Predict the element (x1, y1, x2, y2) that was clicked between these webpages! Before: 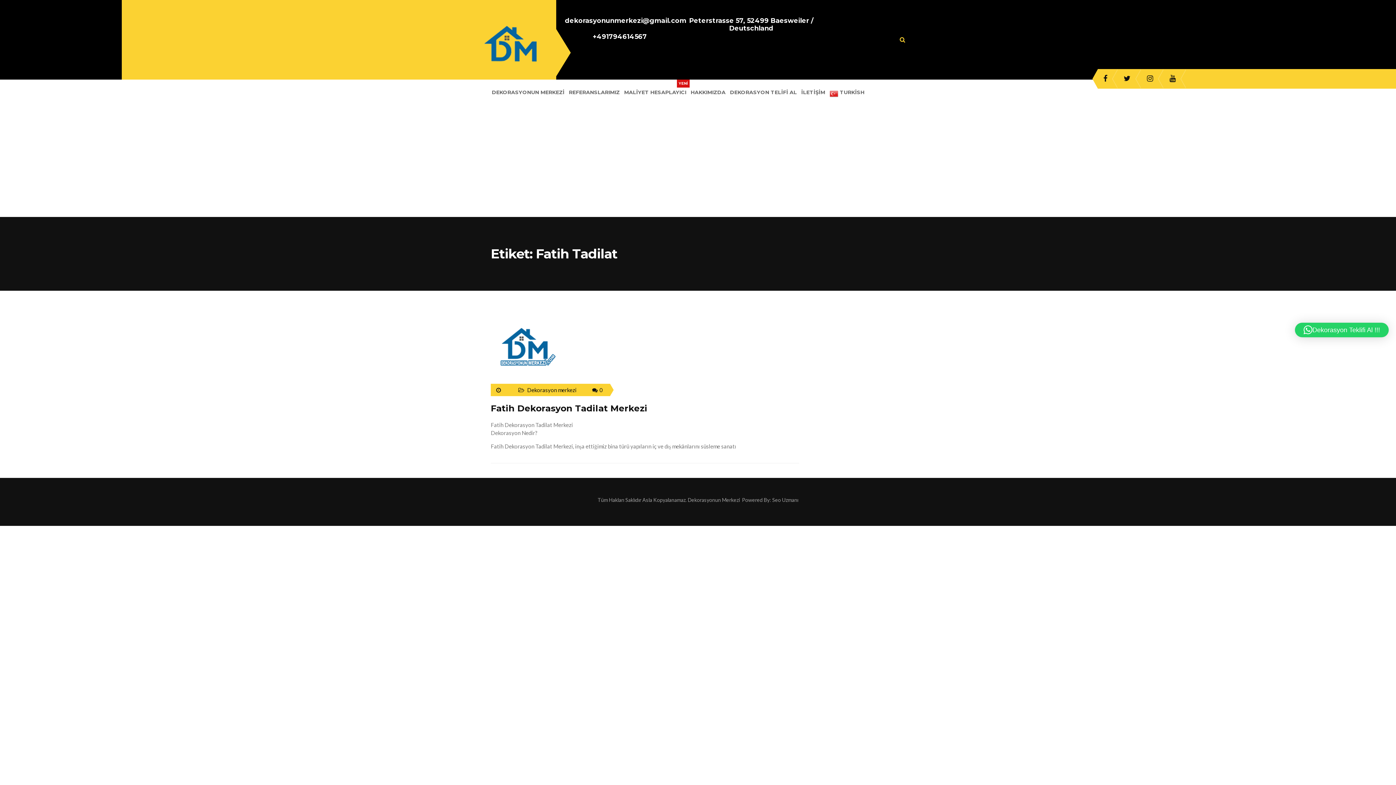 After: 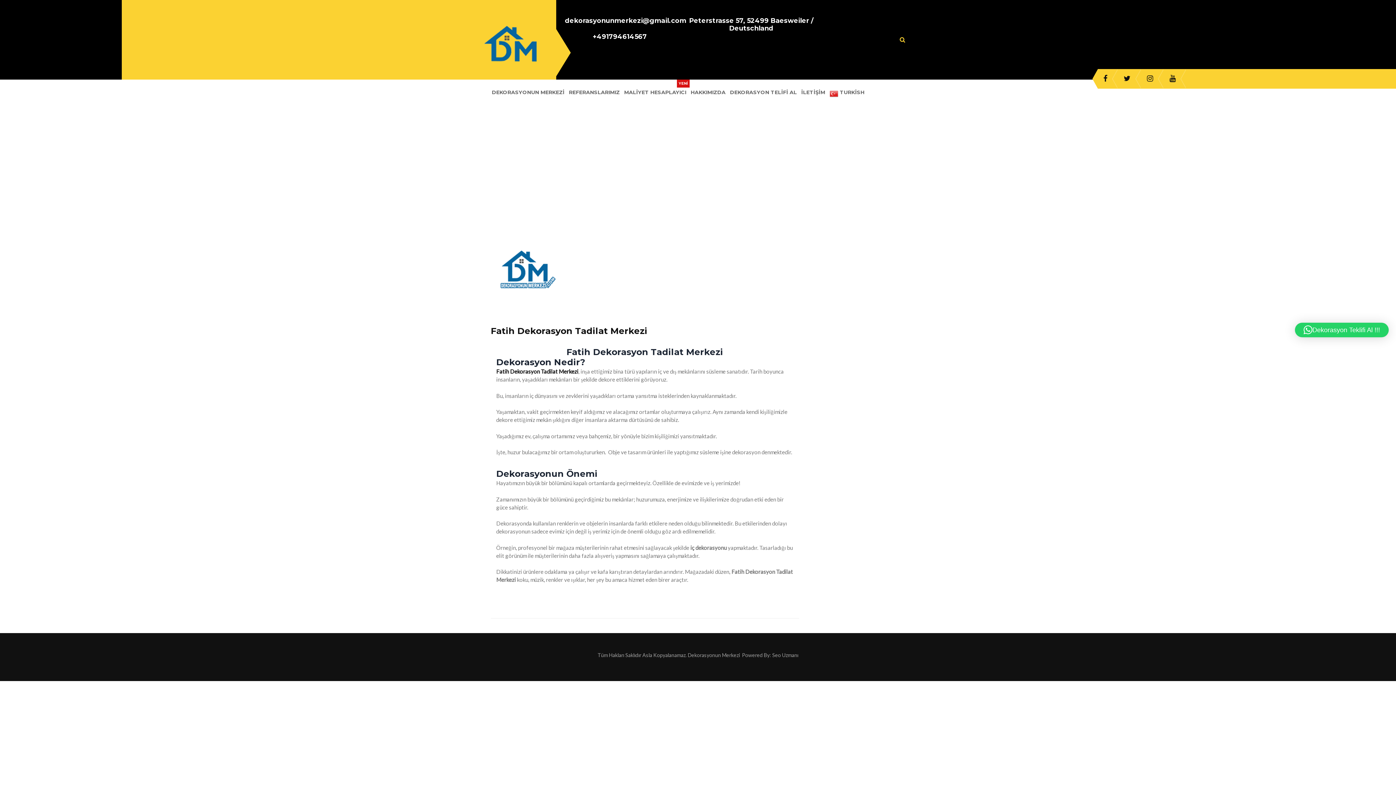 Action: label: Fatih Dekorasyon Tadilat Merkezi bbox: (490, 403, 647, 413)